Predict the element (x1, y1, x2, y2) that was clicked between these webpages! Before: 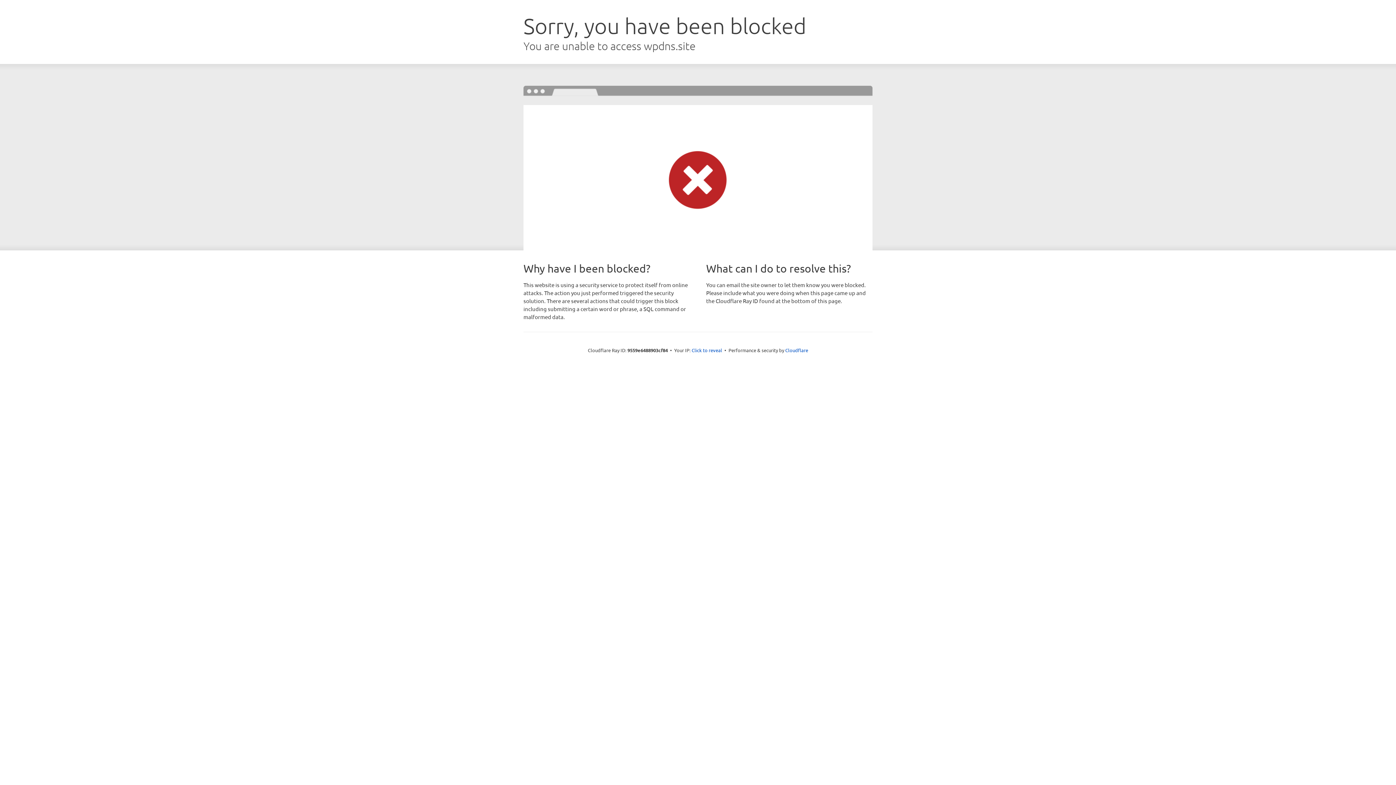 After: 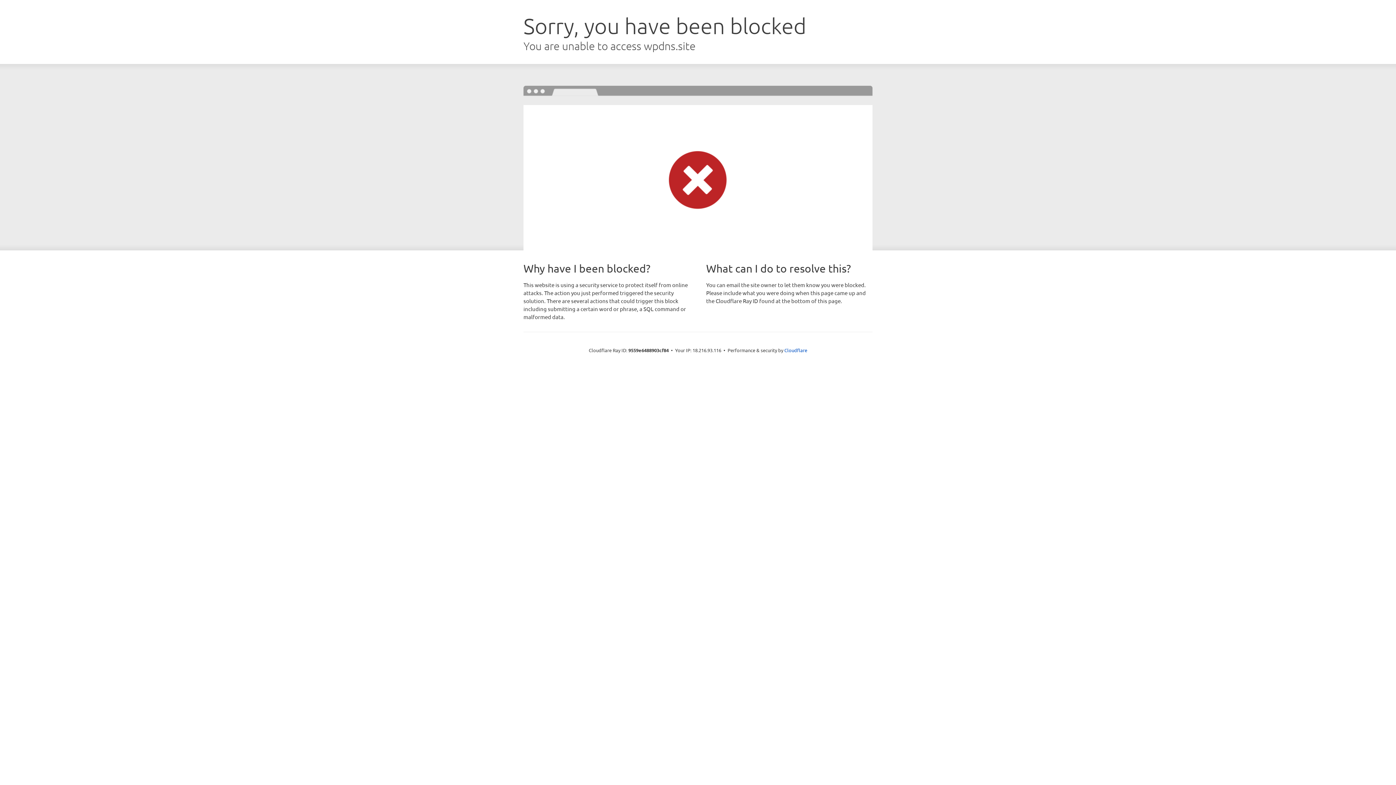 Action: bbox: (691, 346, 722, 353) label: Click to reveal